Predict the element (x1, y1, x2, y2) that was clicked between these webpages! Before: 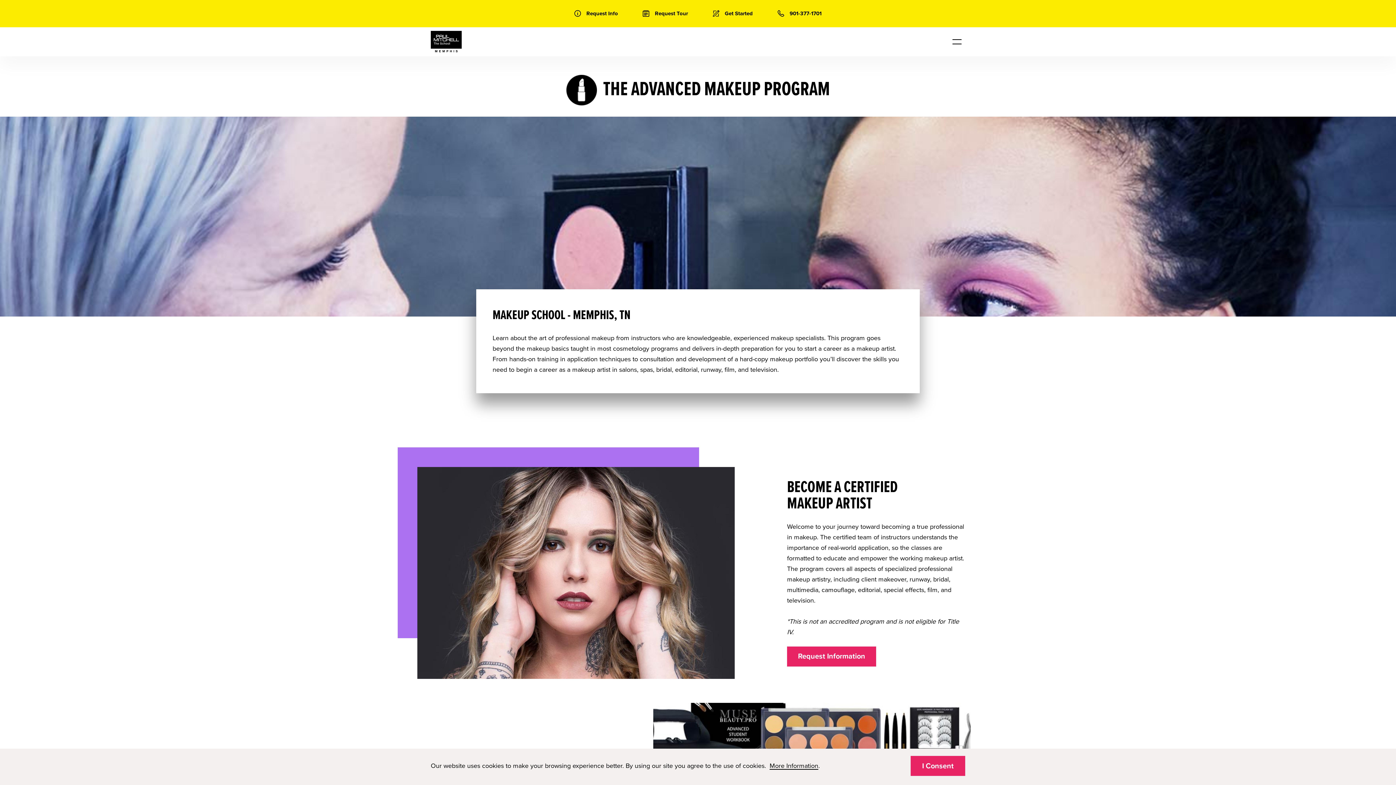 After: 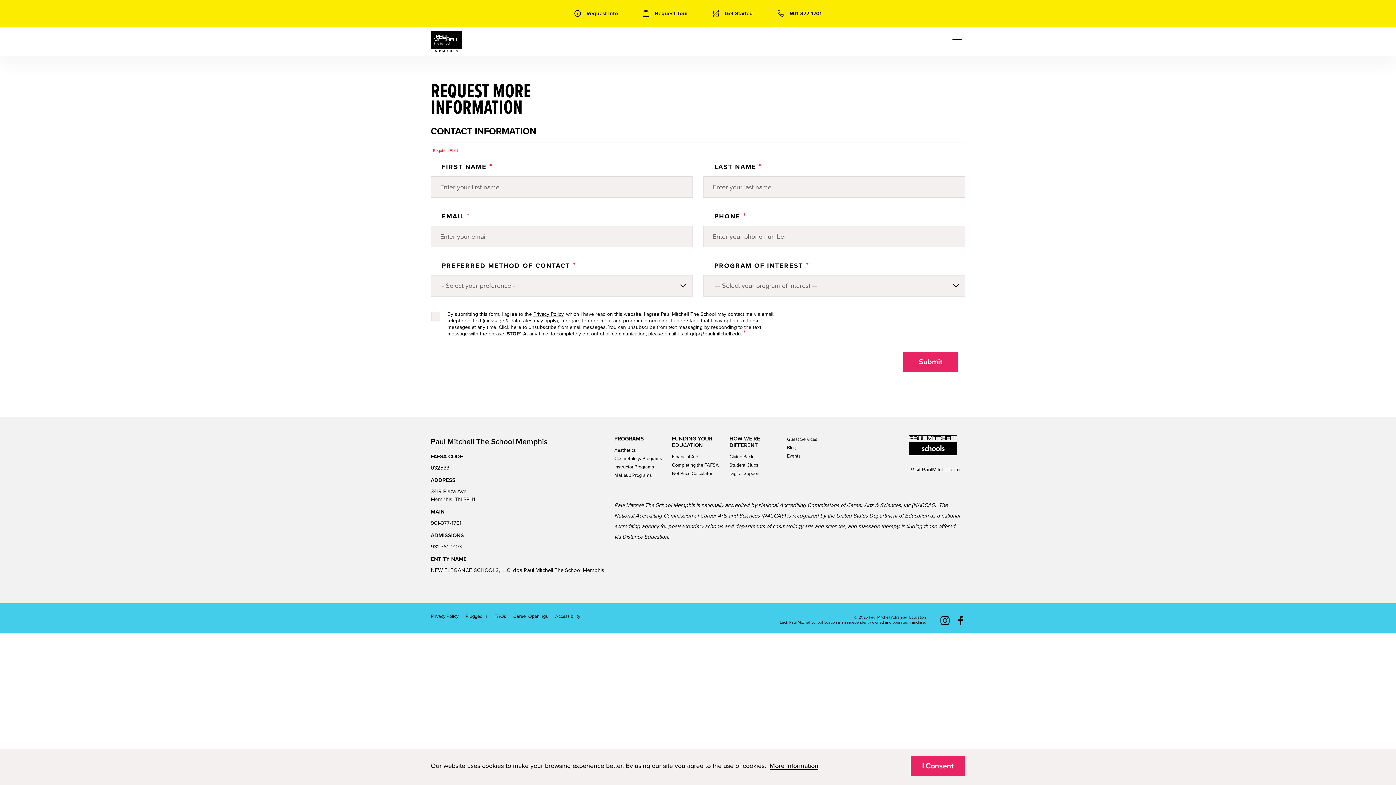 Action: bbox: (574, 8, 618, 18) label: Request Info